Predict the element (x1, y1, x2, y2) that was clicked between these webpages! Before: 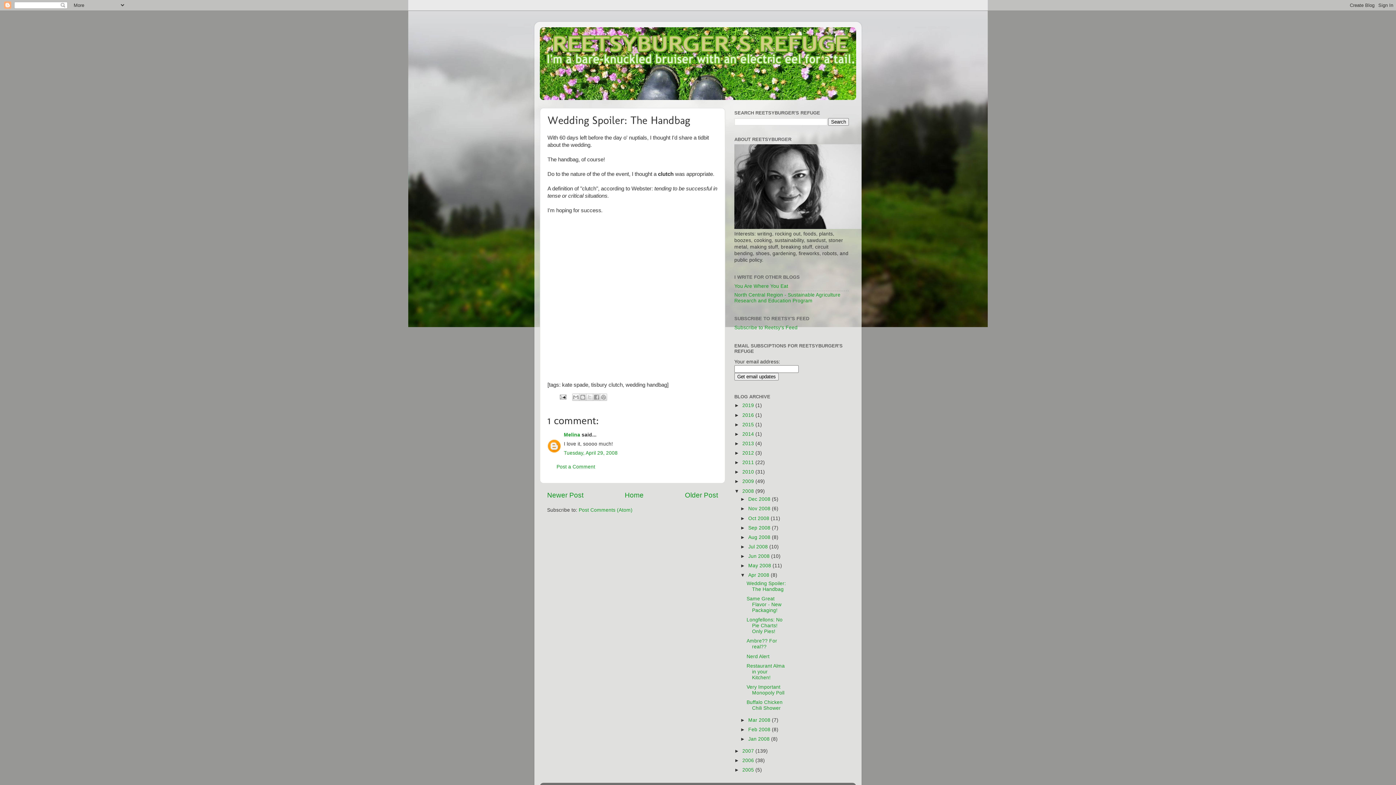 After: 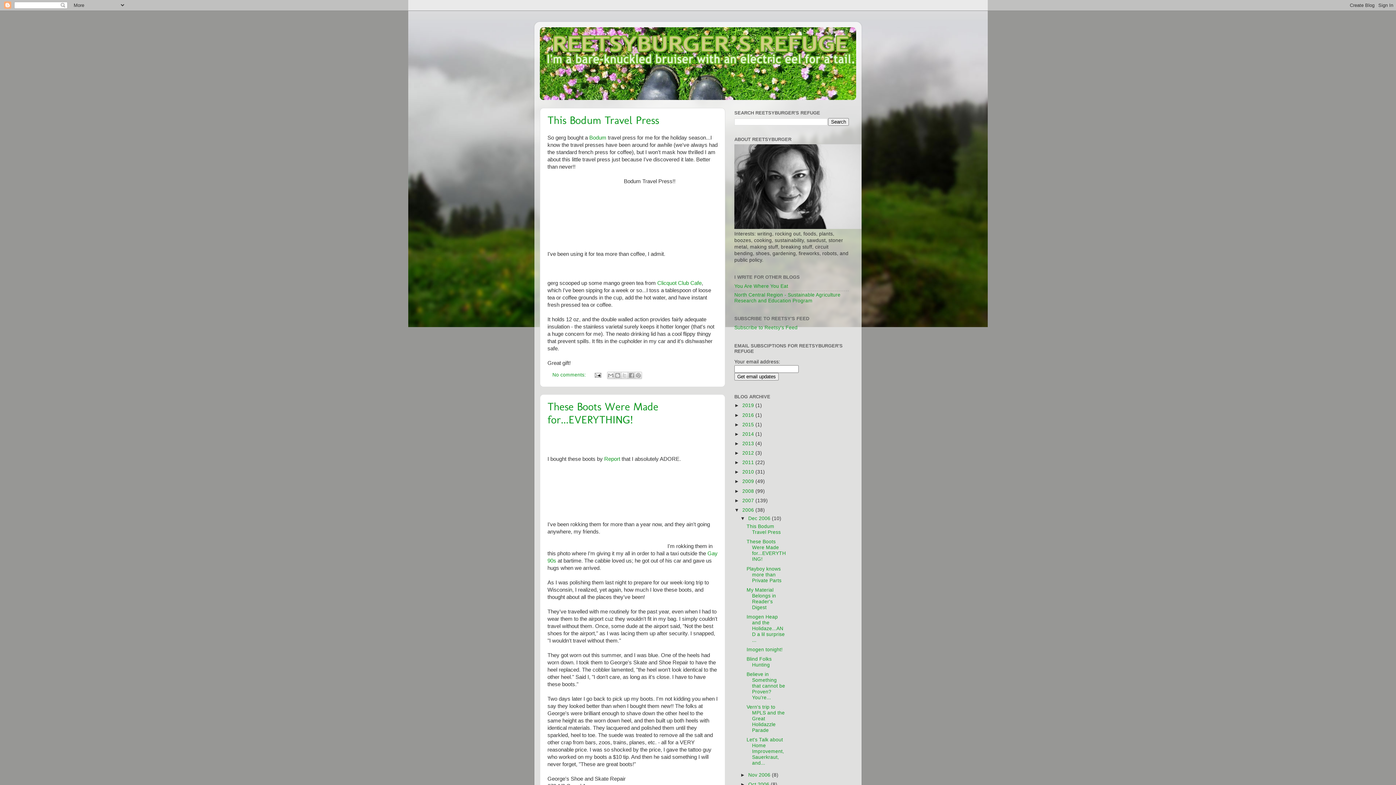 Action: label: 2006  bbox: (742, 758, 755, 763)